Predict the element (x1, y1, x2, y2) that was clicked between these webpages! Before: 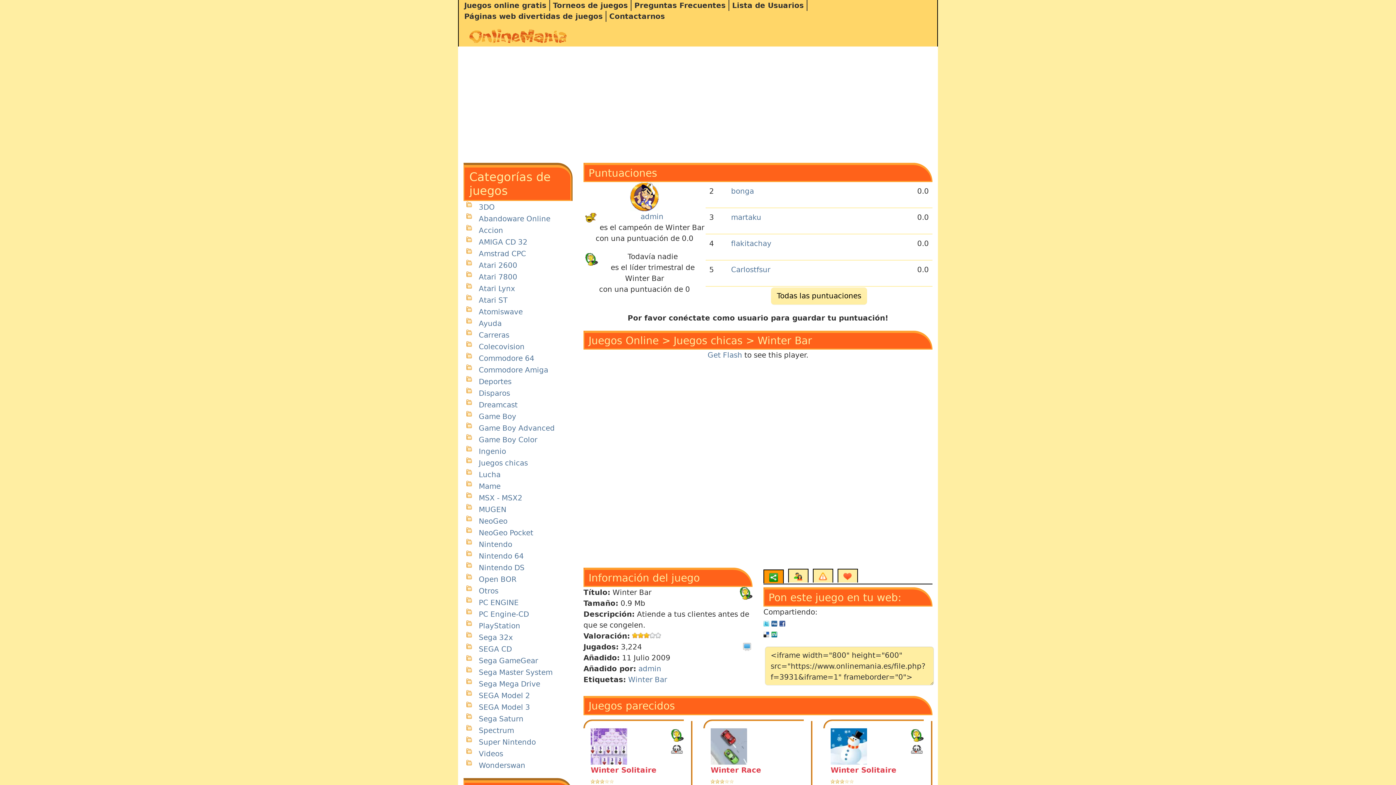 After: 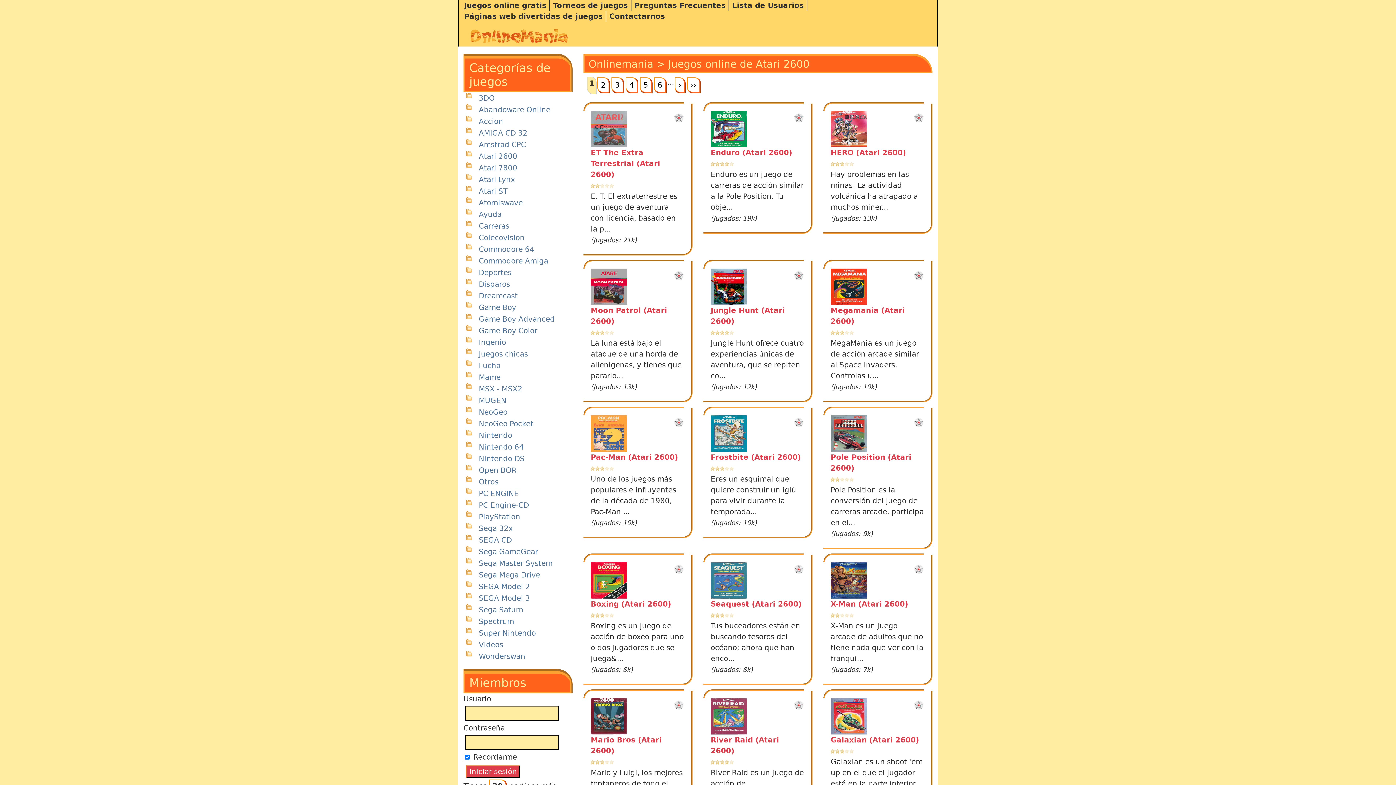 Action: bbox: (478, 261, 517, 269) label: Atari 2600